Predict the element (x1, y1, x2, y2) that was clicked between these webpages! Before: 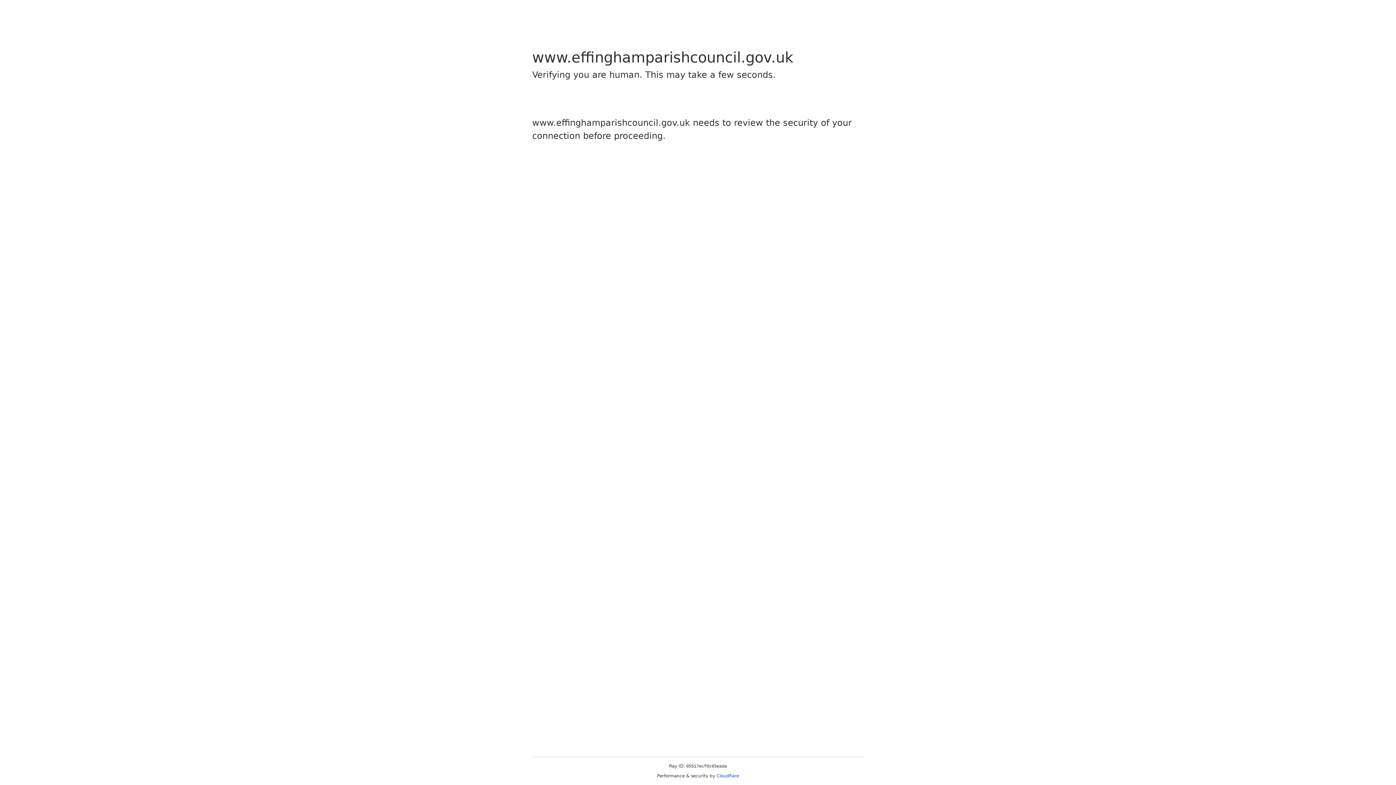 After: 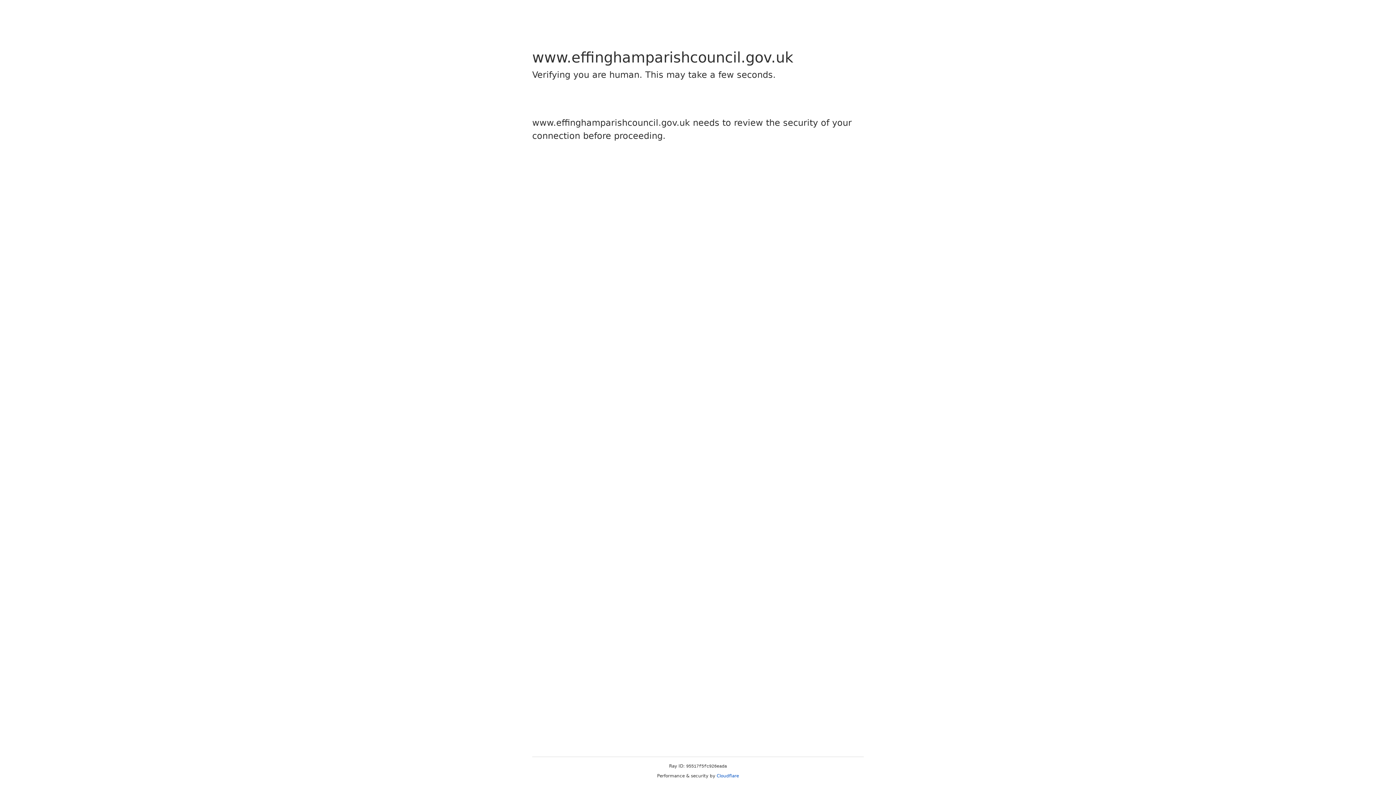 Action: bbox: (716, 773, 739, 778) label: Cloudflare